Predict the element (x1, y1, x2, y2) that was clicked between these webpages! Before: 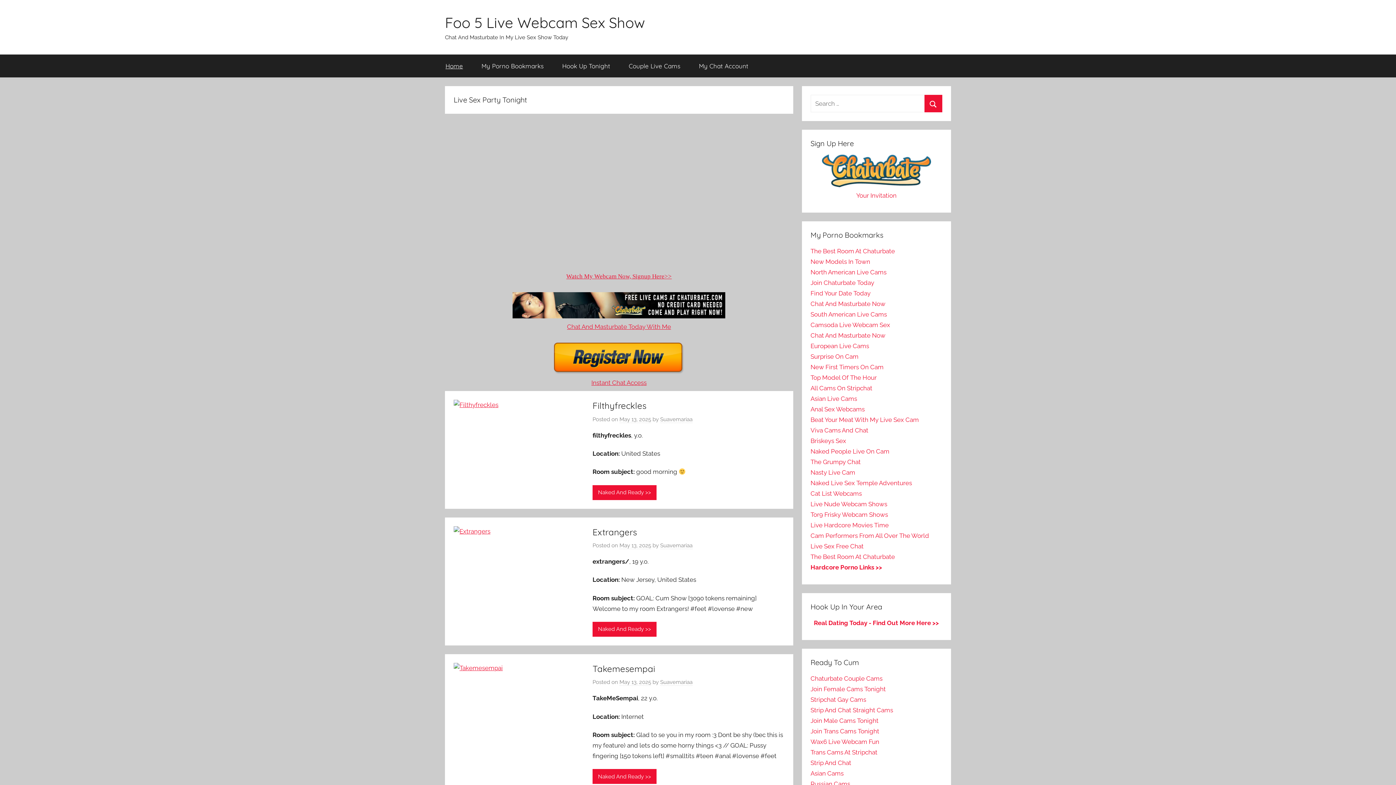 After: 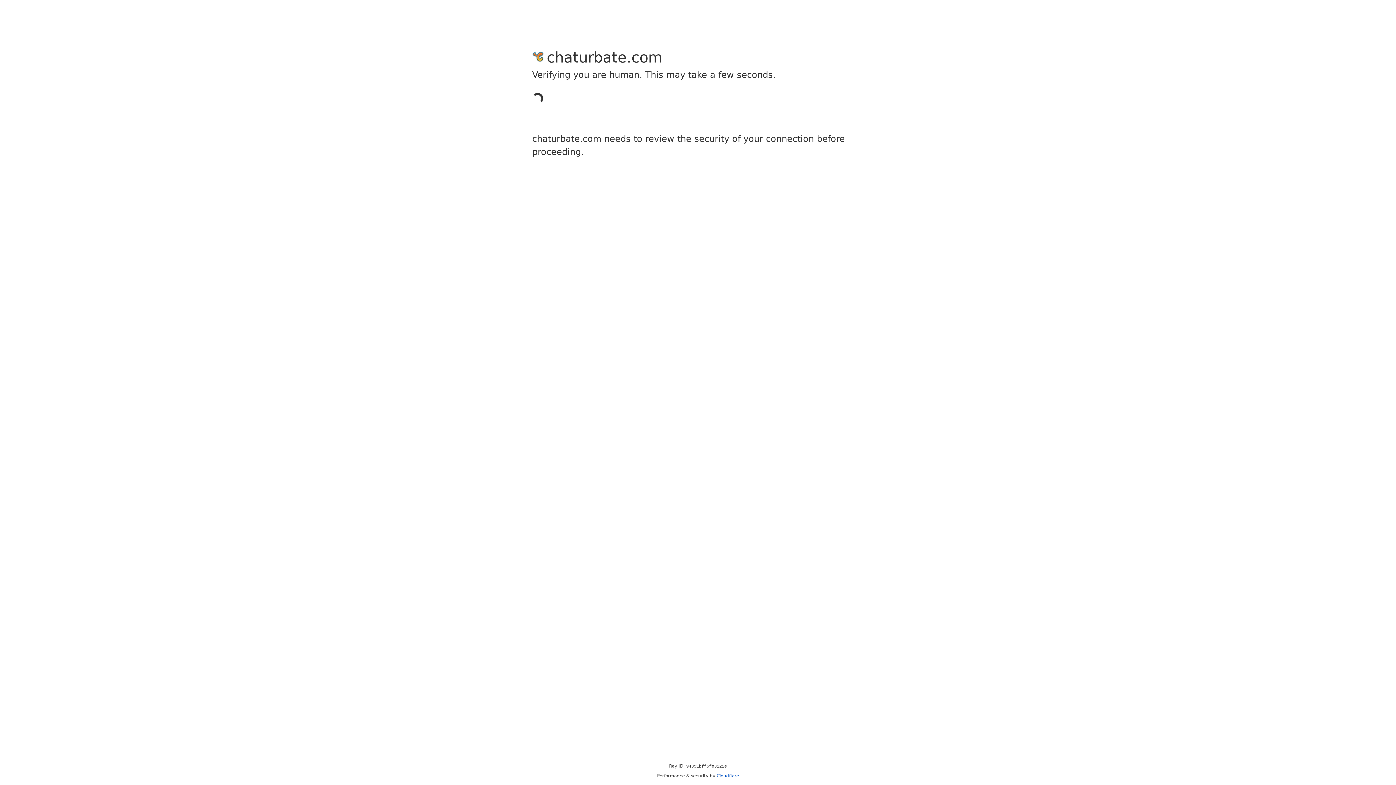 Action: bbox: (810, 279, 874, 286) label: Join Chaturbate Today